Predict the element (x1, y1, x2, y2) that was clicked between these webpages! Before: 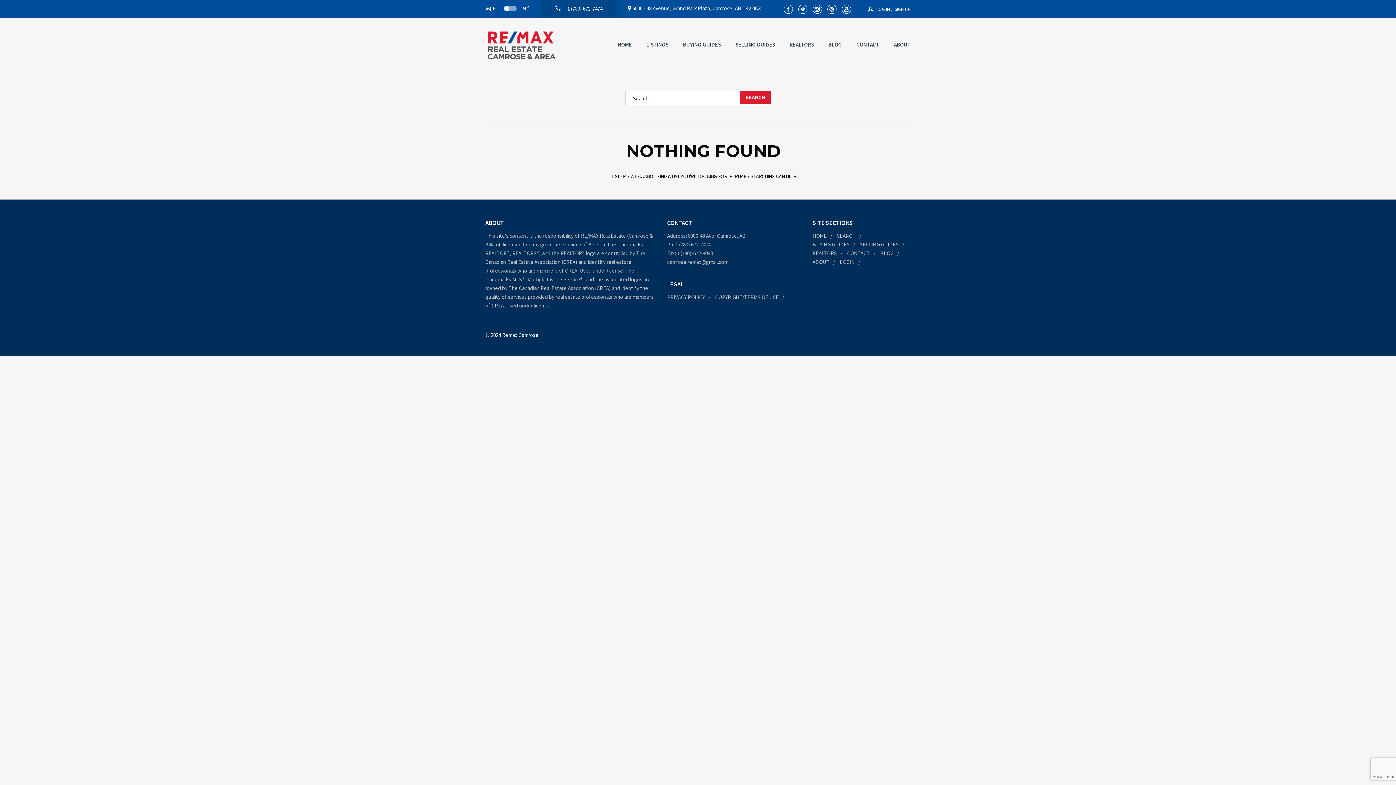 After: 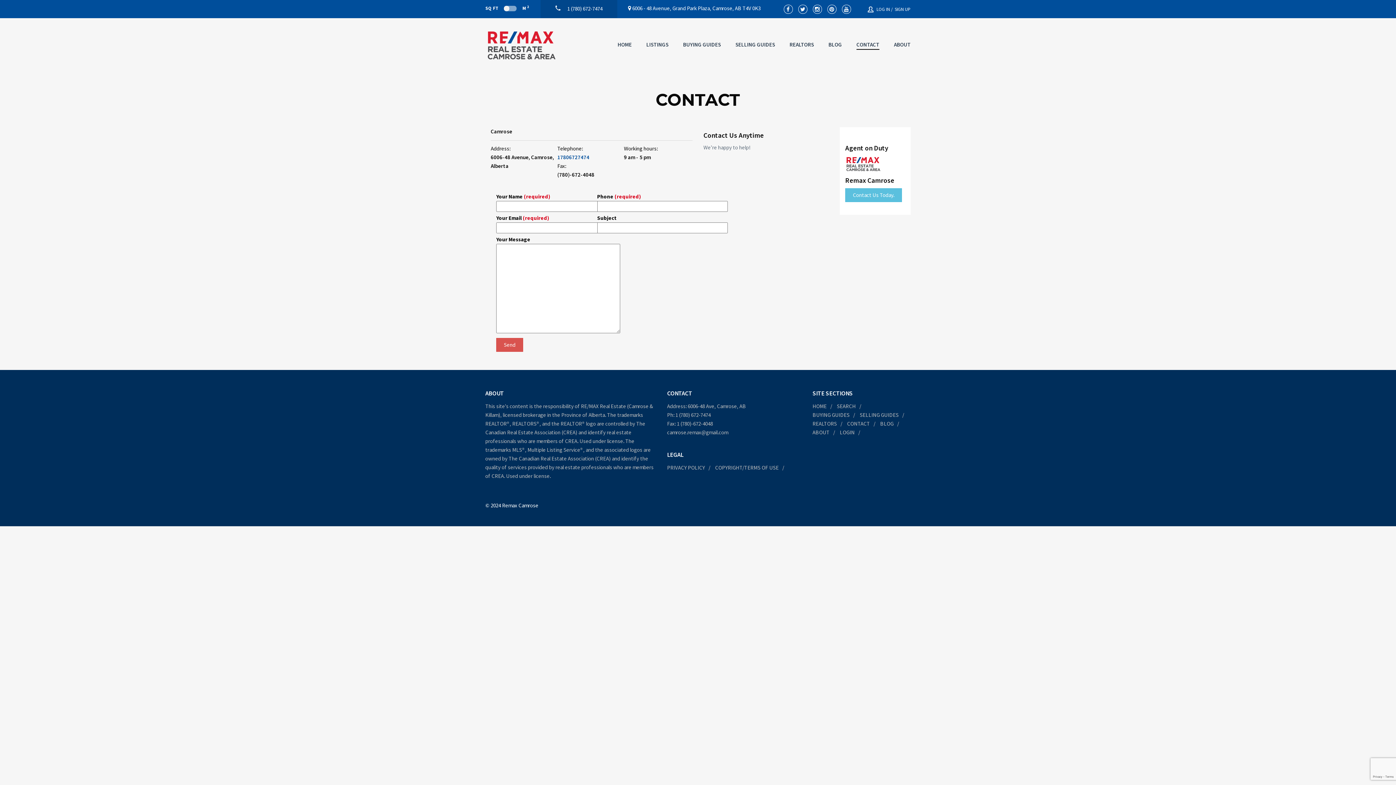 Action: label: CONTACT bbox: (847, 249, 875, 256)